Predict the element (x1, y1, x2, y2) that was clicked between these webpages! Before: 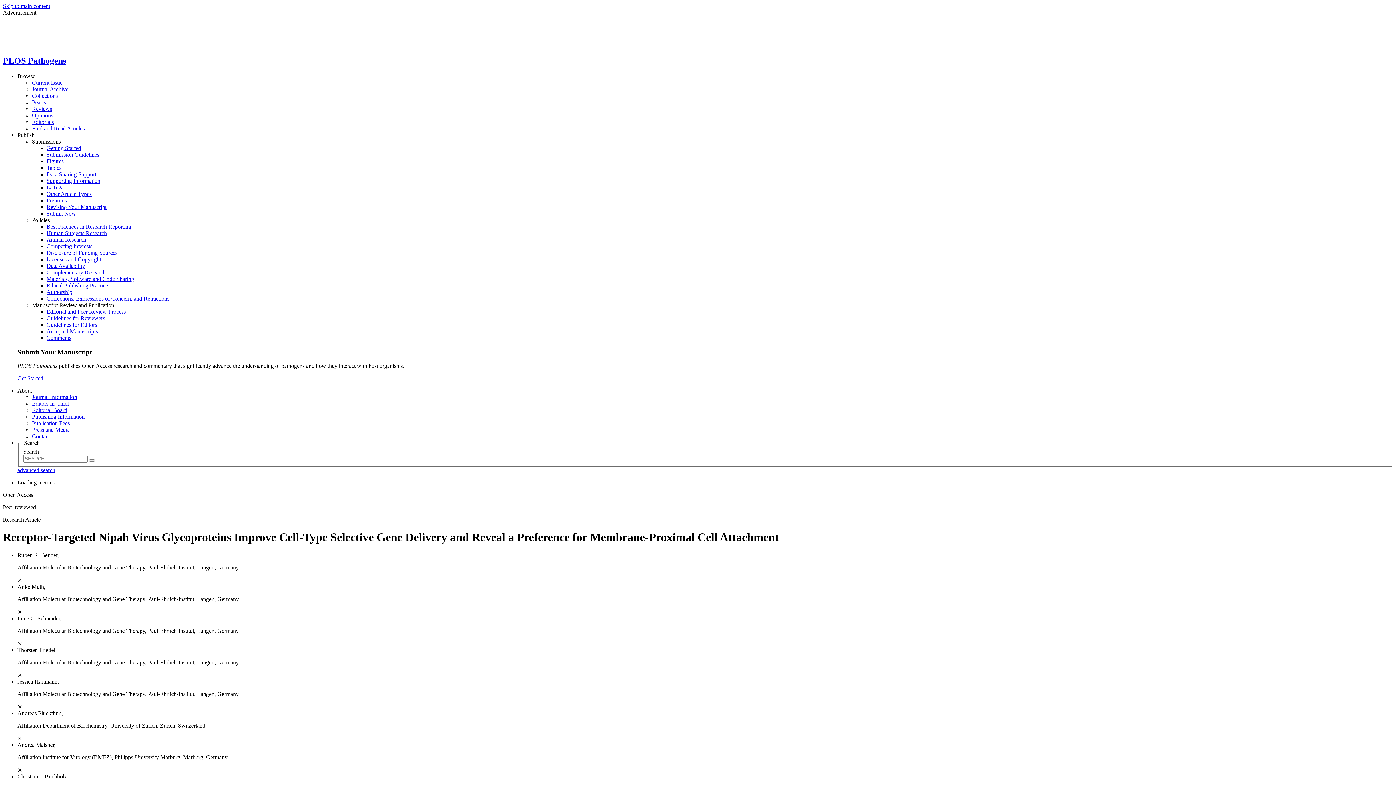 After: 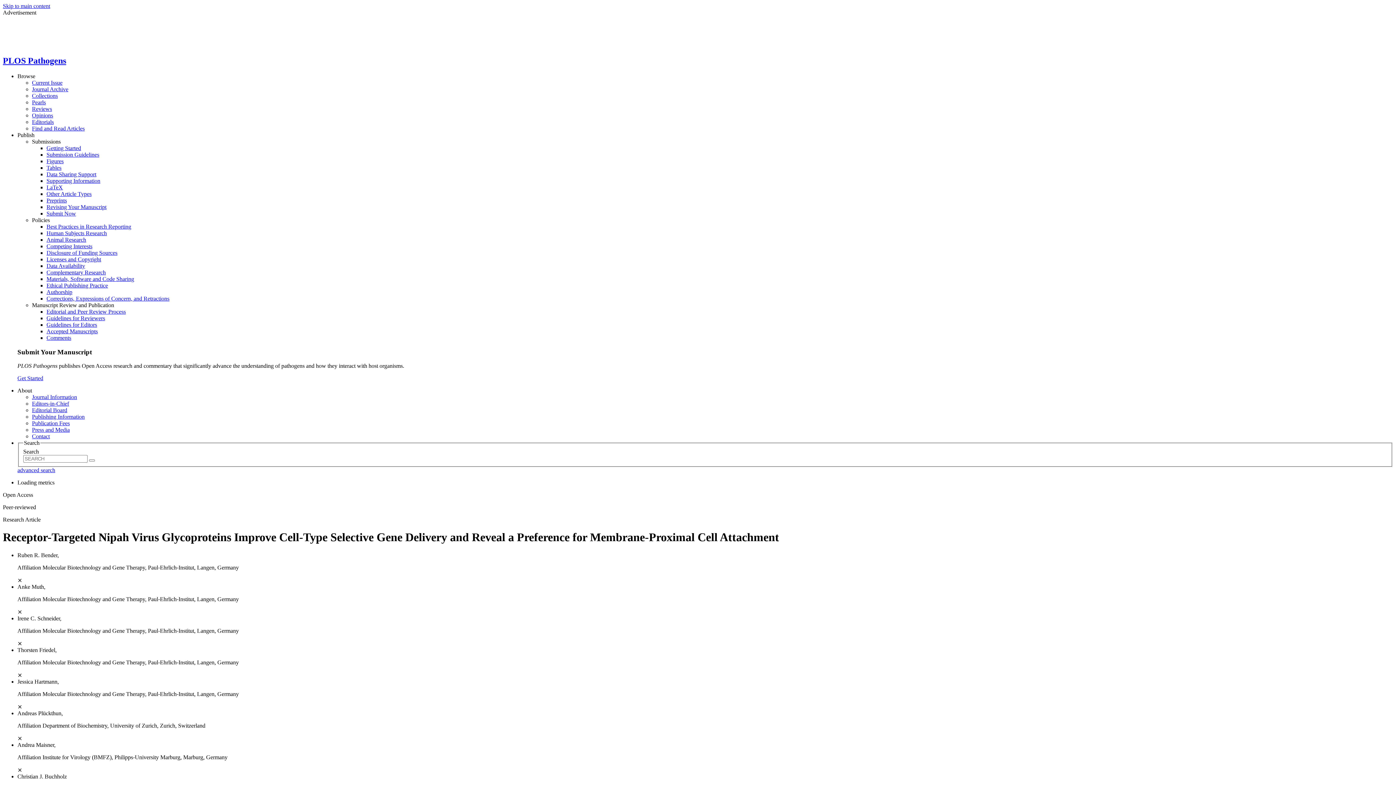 Action: label: Jessica Hartmann, bbox: (17, 678, 58, 684)